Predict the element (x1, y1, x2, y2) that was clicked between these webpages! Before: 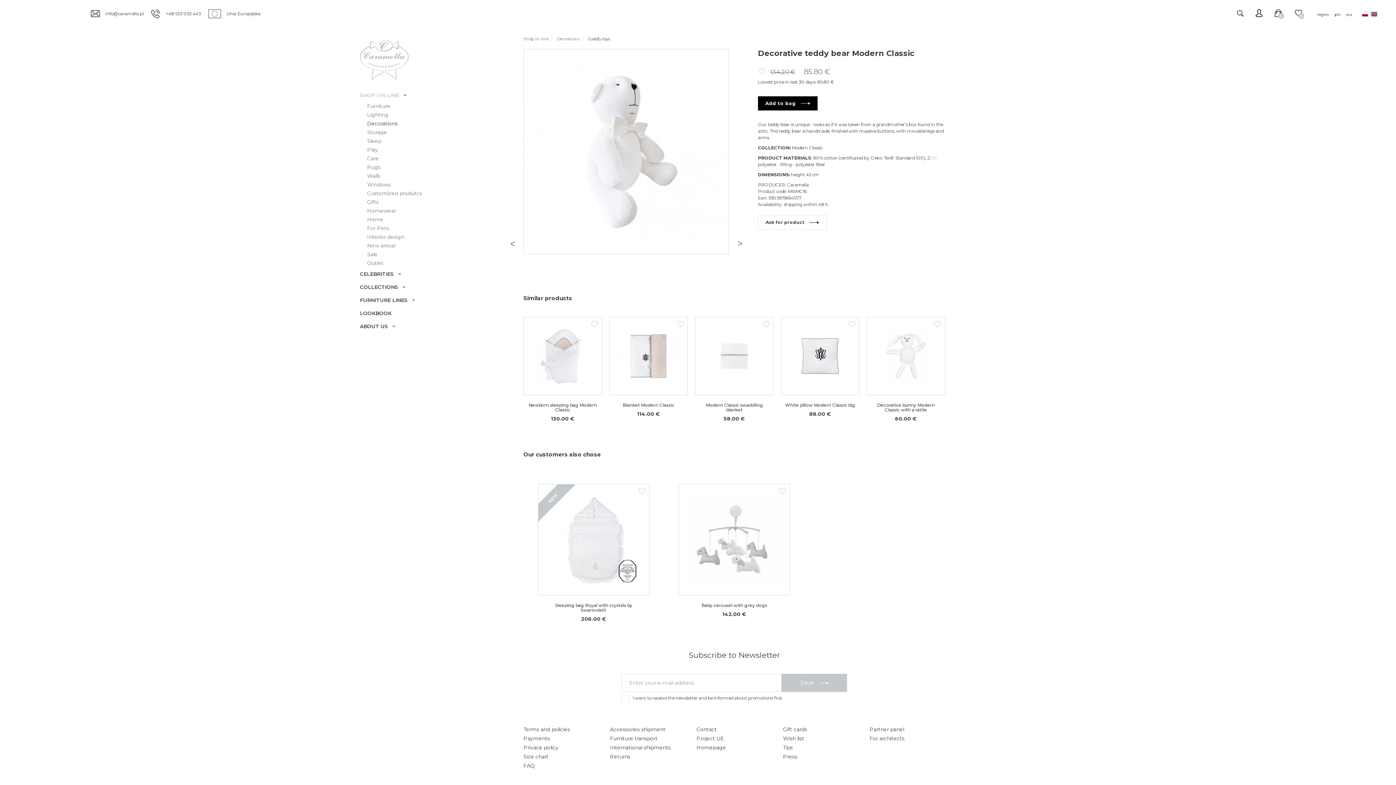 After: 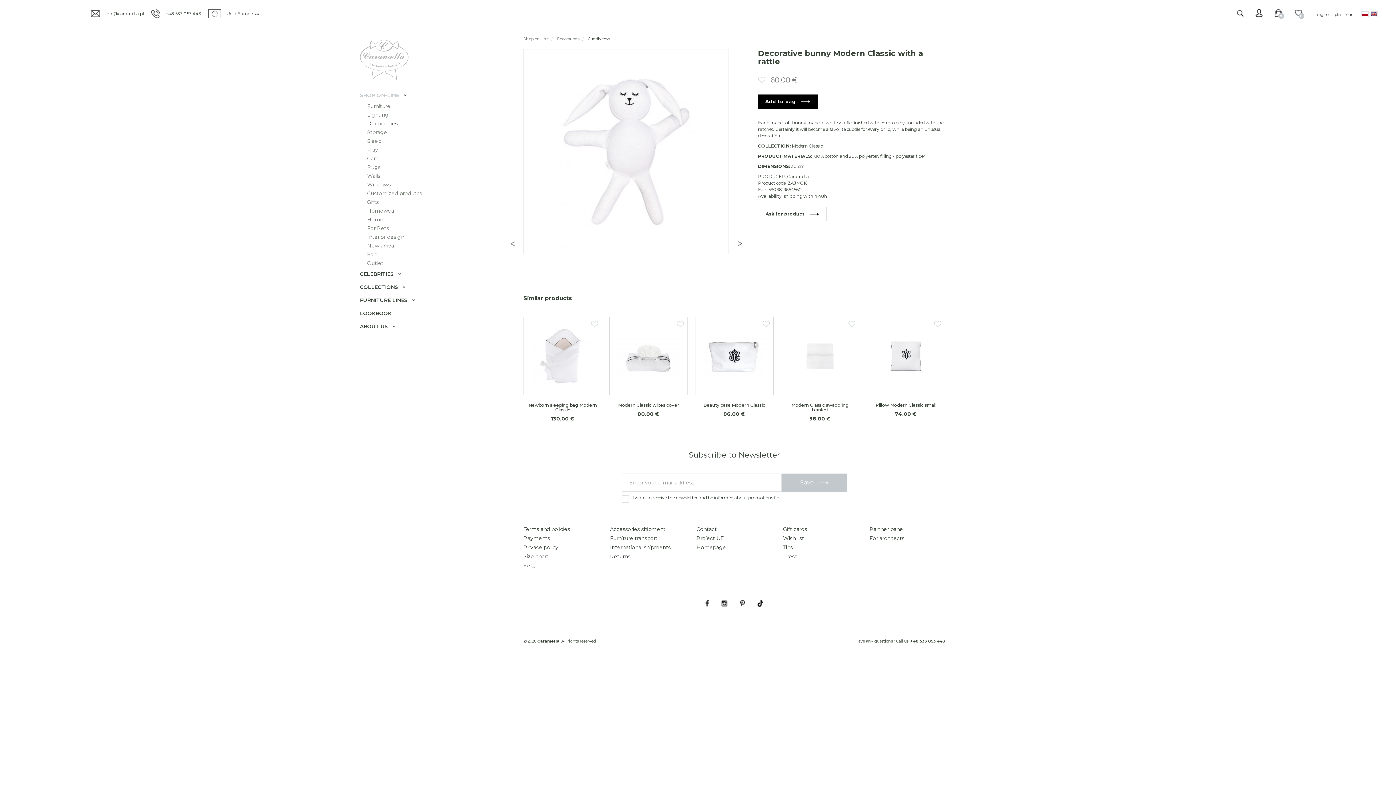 Action: bbox: (874, 324, 937, 388)